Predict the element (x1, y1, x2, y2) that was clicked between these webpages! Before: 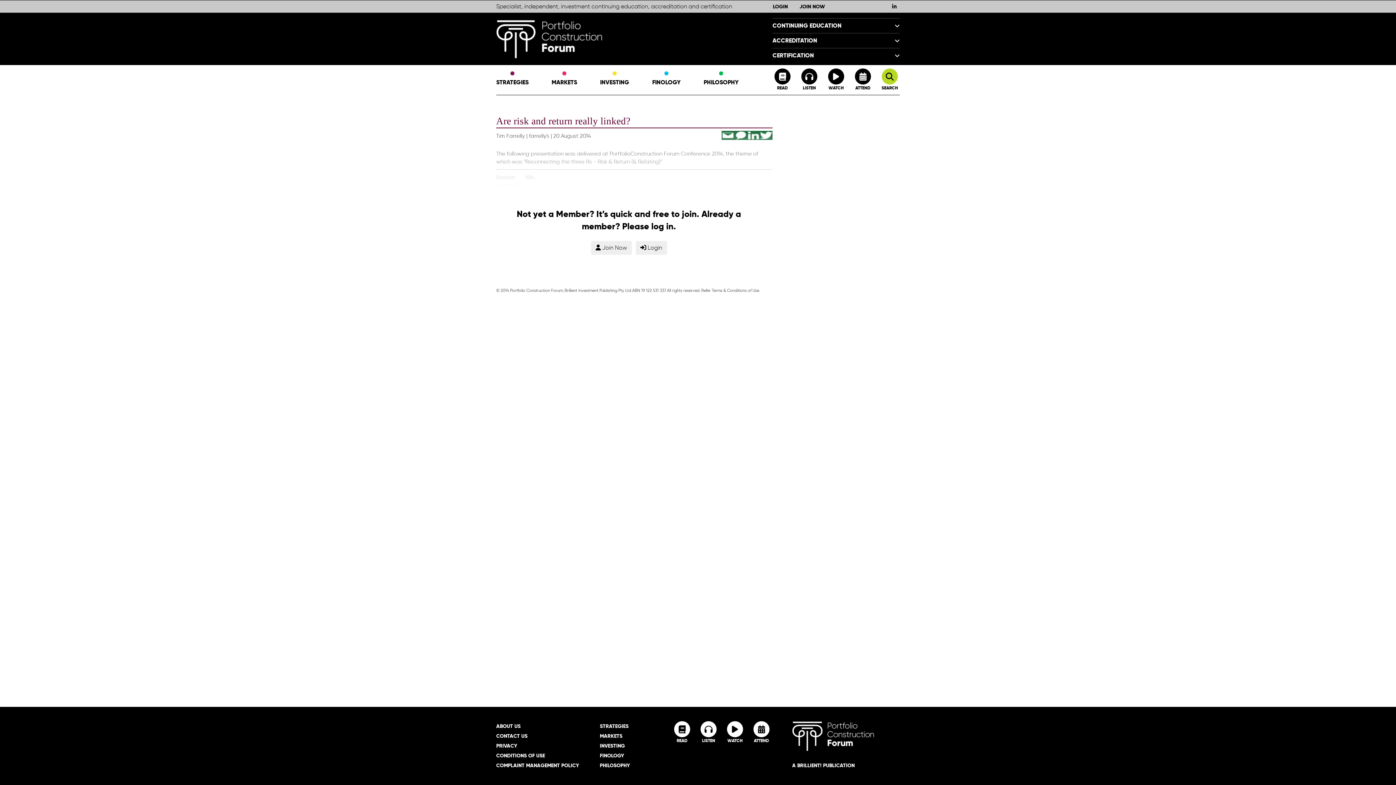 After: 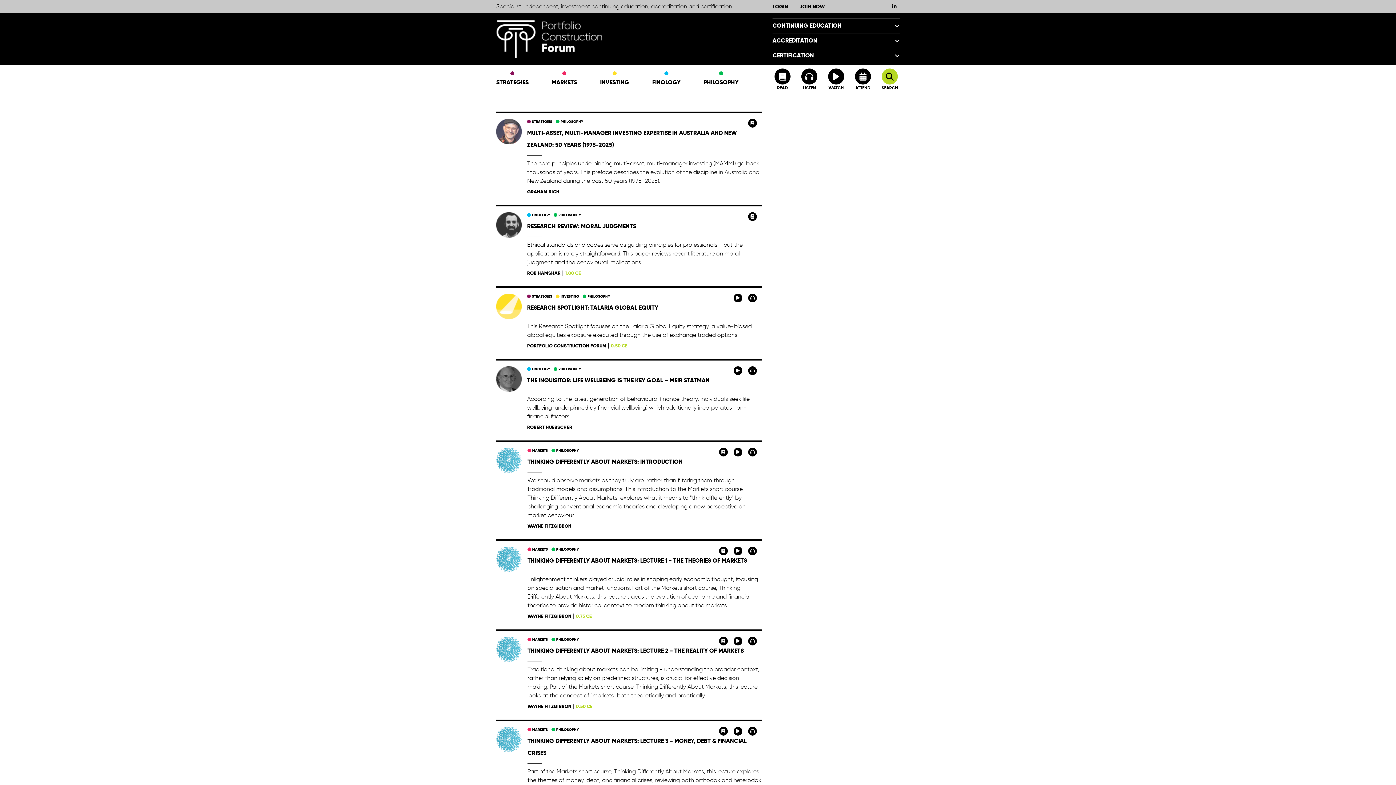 Action: bbox: (600, 761, 658, 770) label: PHILOSOPHY